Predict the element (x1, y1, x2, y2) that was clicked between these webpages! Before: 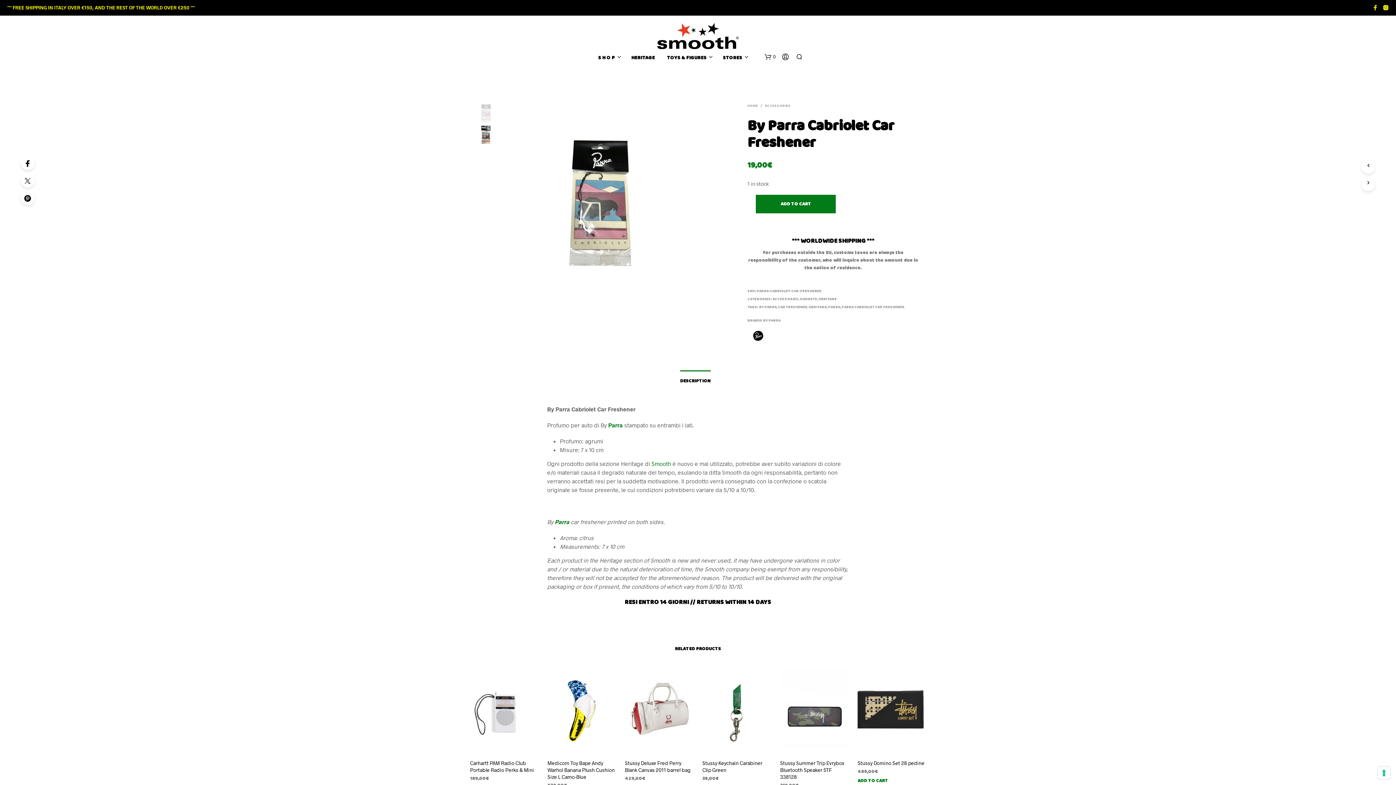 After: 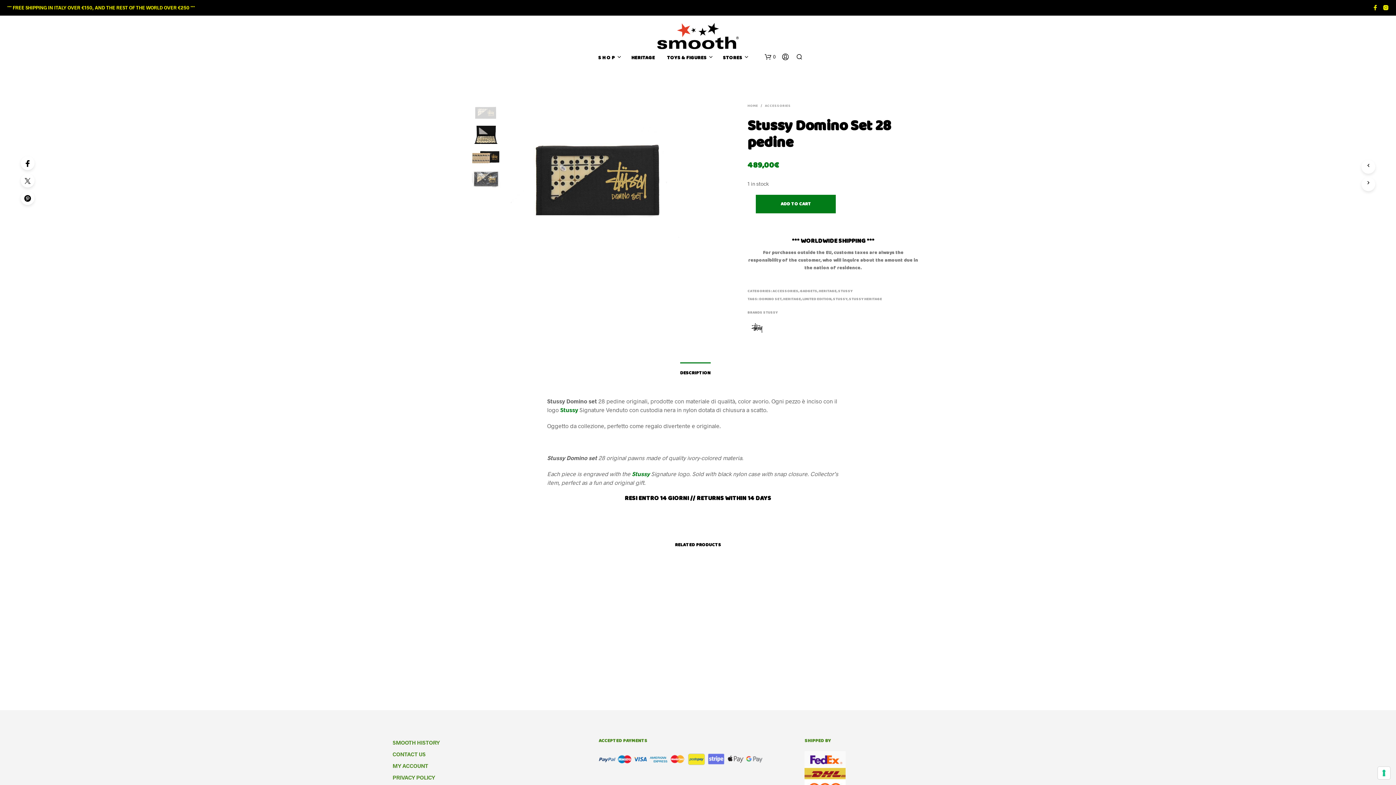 Action: label: Stussy Domino Set 28 pedine bbox: (857, 759, 924, 766)